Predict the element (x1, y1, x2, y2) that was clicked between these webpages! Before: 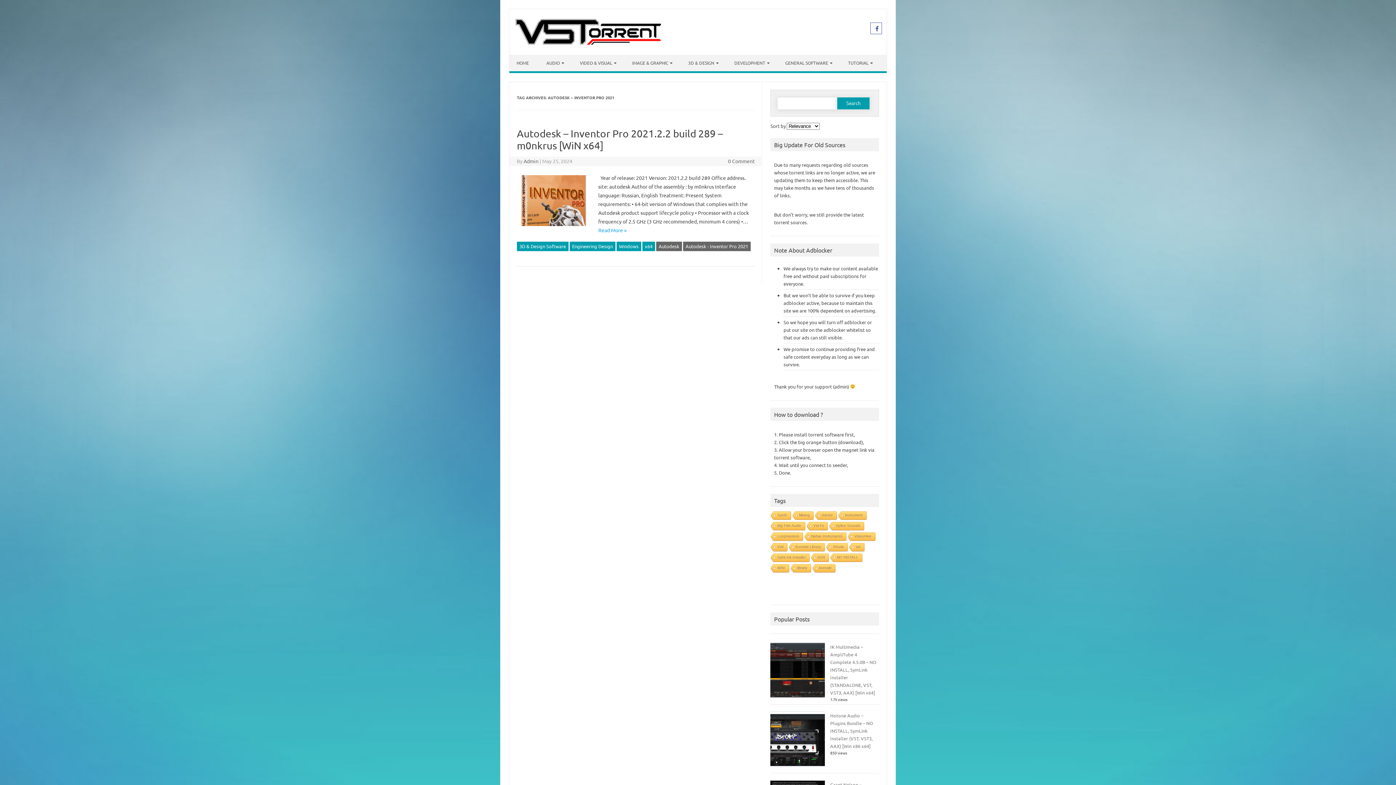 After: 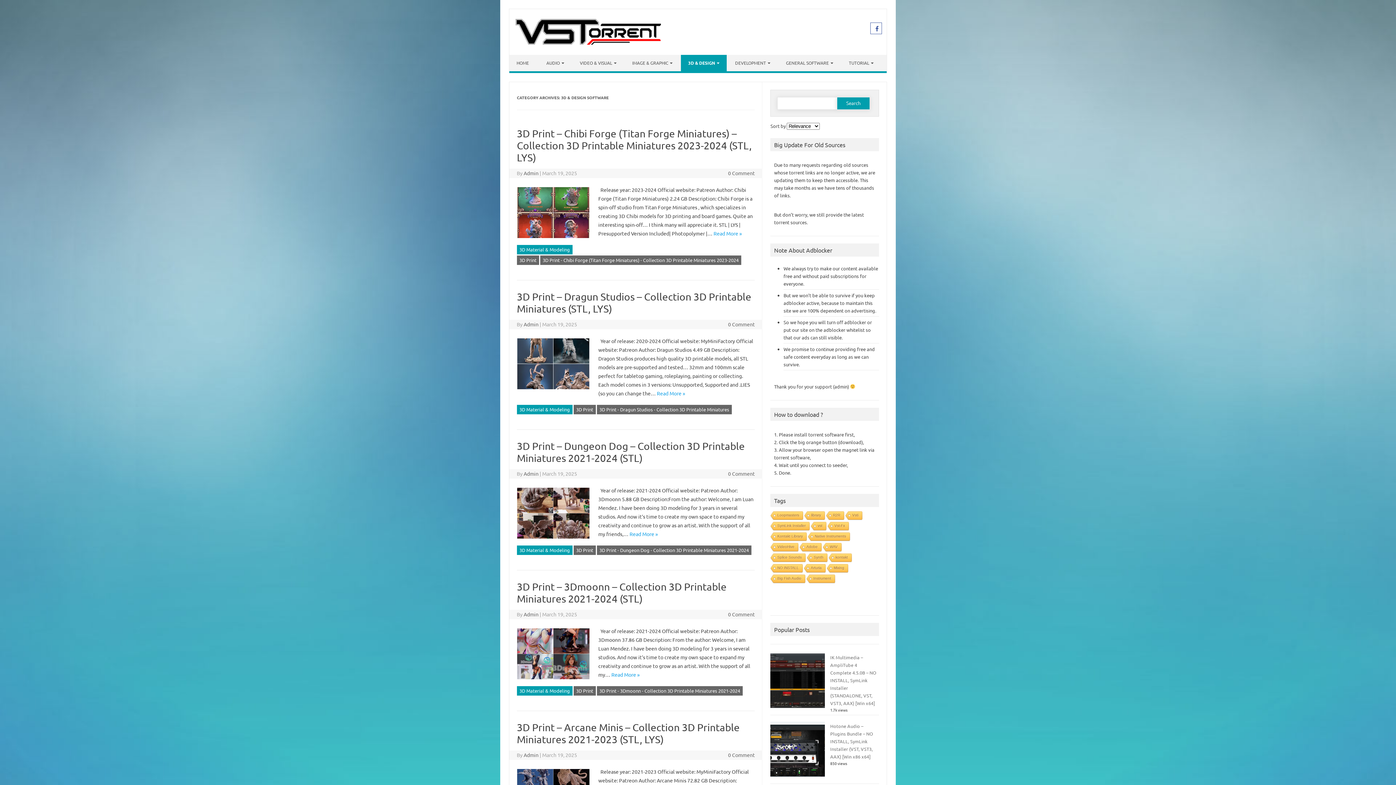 Action: label: 3D & Design Software bbox: (517, 241, 568, 251)